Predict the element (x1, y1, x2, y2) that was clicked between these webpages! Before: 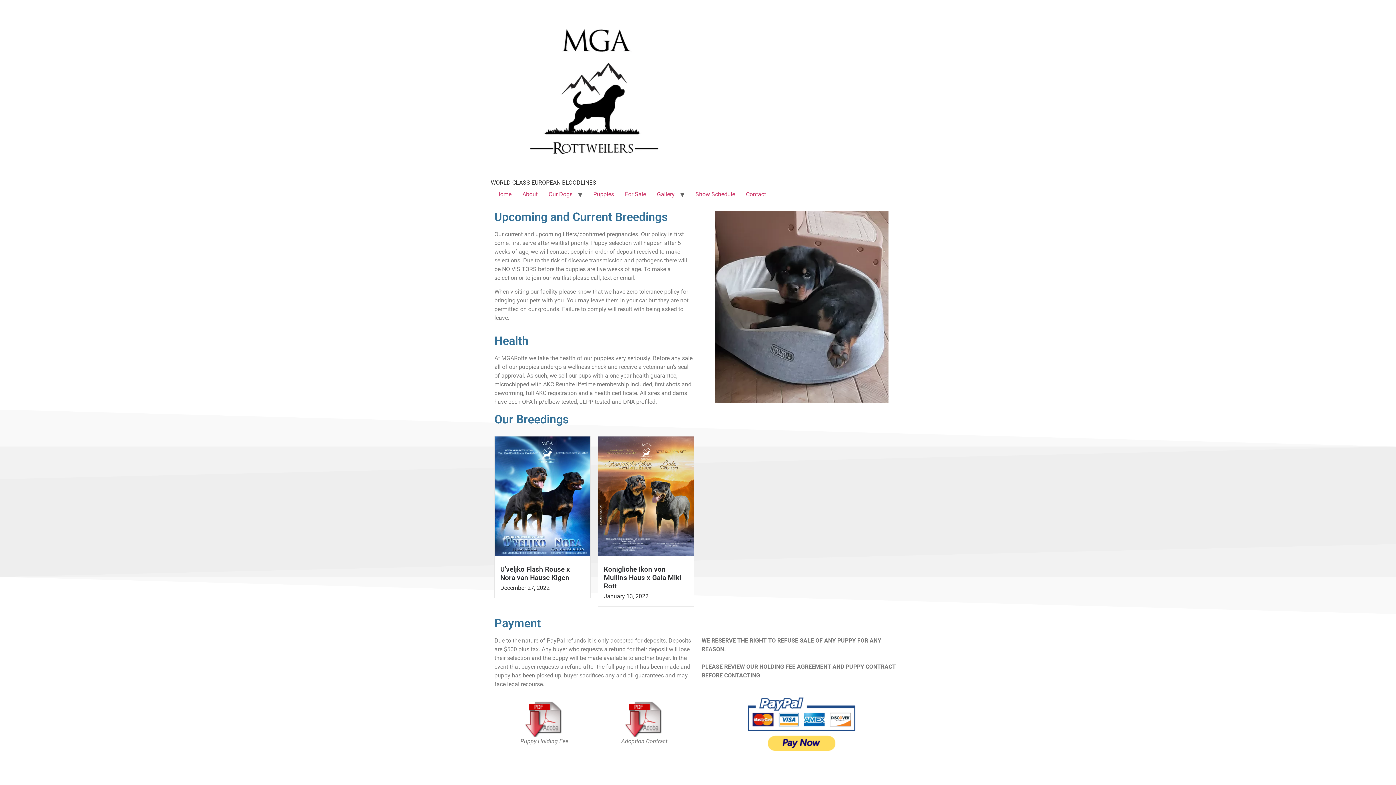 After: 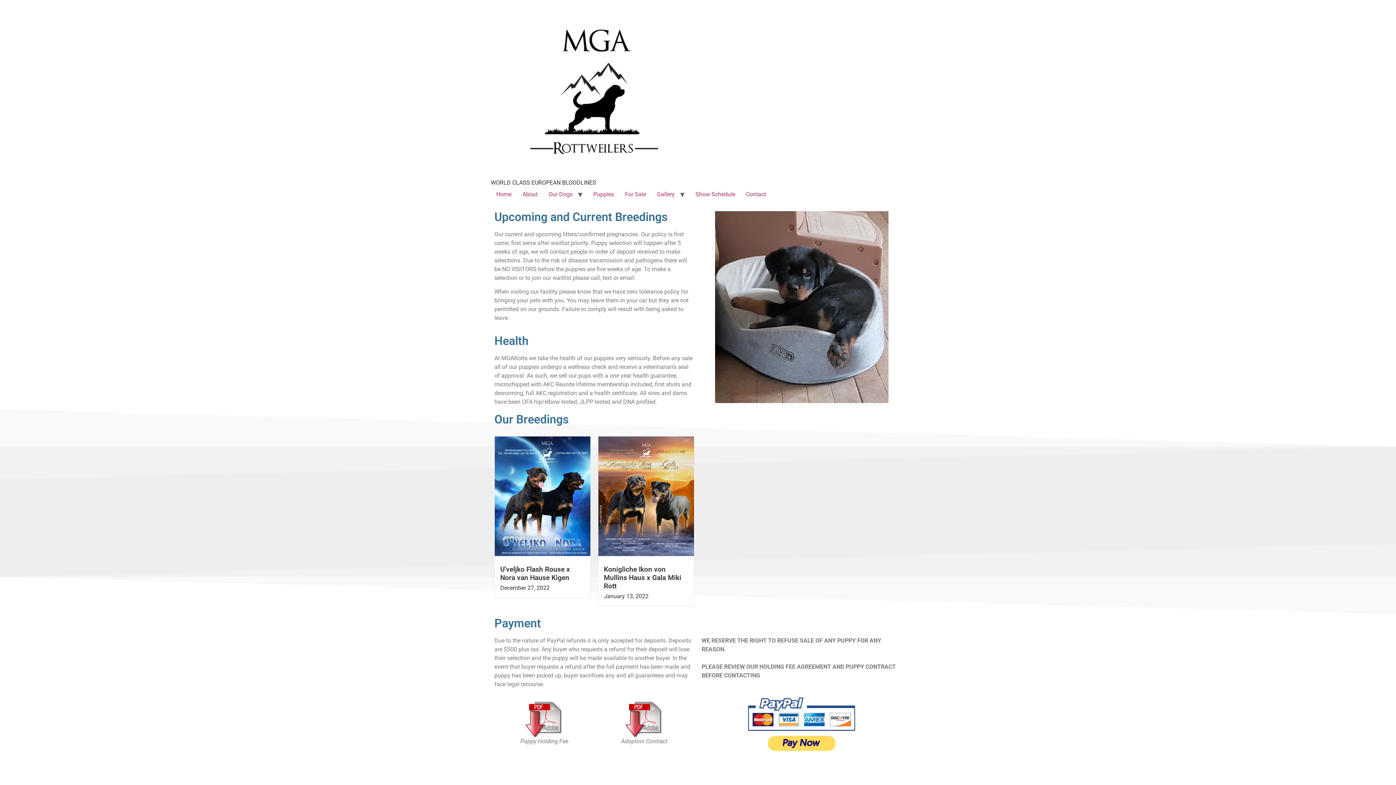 Action: bbox: (588, 187, 619, 201) label: Puppies